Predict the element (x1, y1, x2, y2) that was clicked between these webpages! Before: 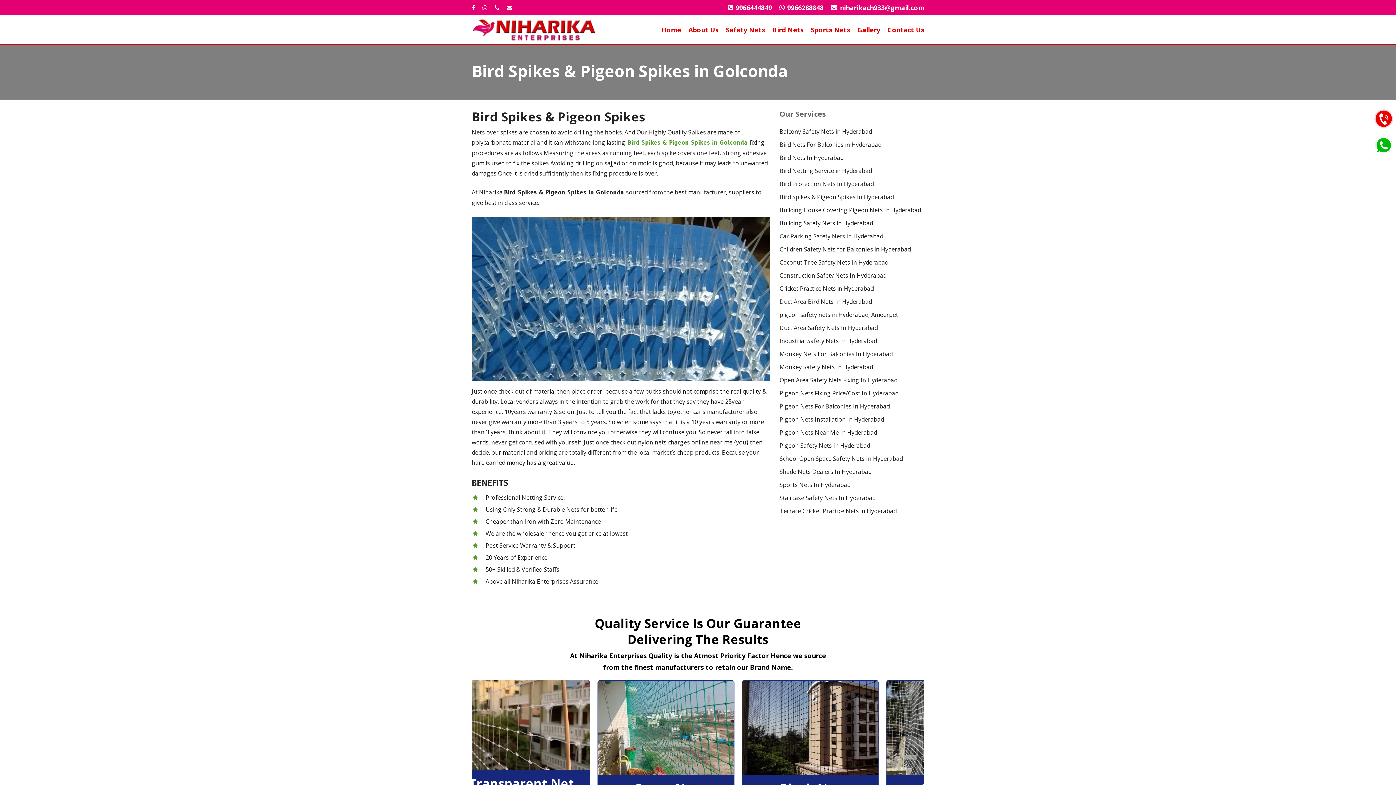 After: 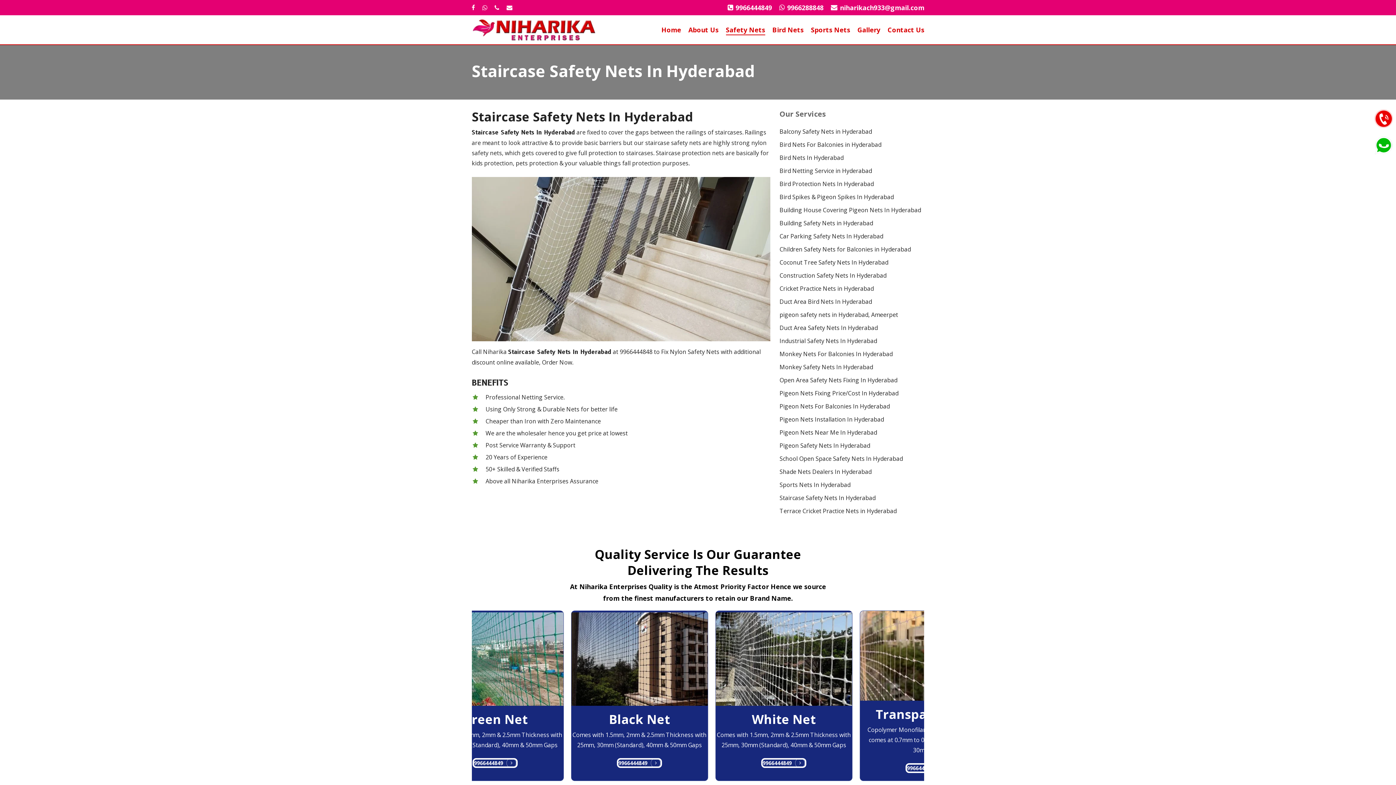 Action: bbox: (779, 493, 924, 503) label: Staircase Safety Nets In Hyderabad